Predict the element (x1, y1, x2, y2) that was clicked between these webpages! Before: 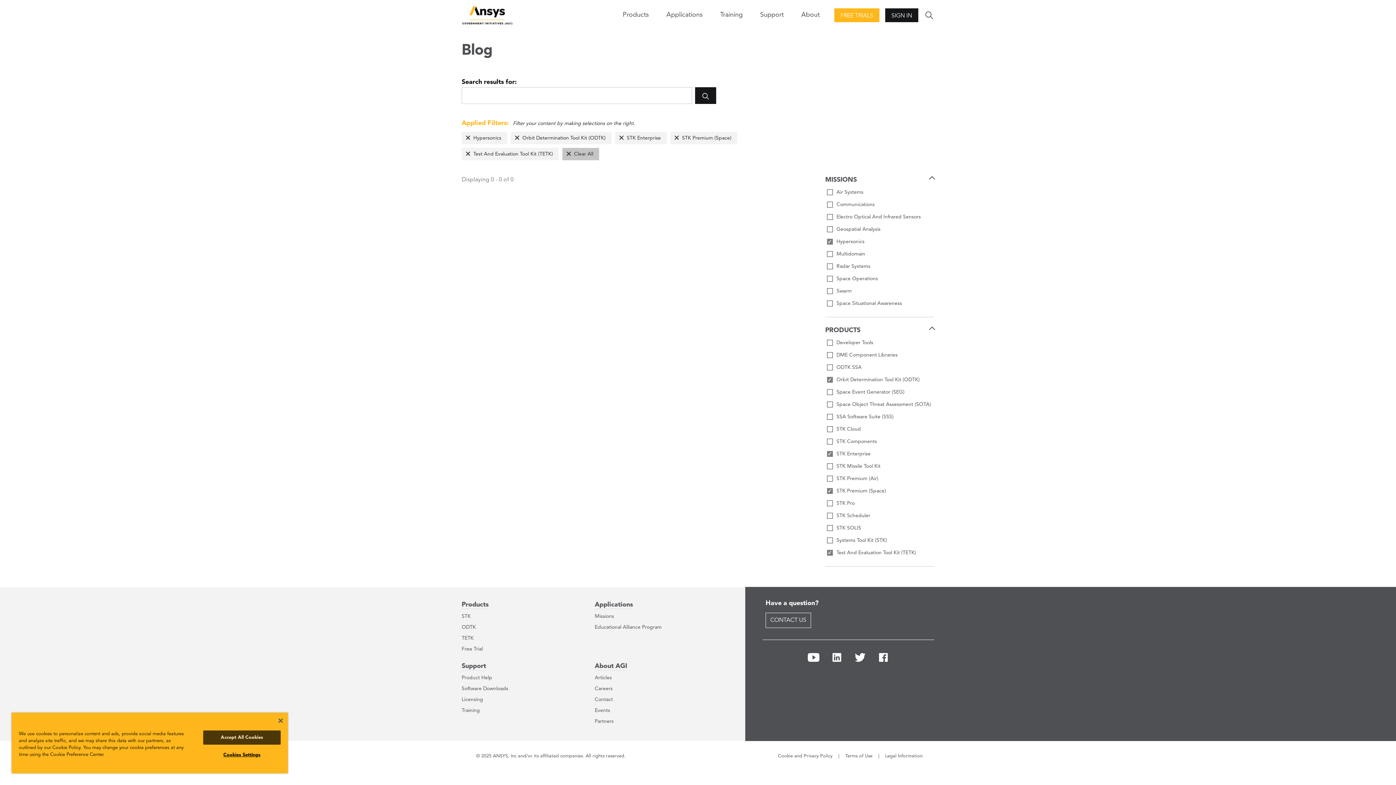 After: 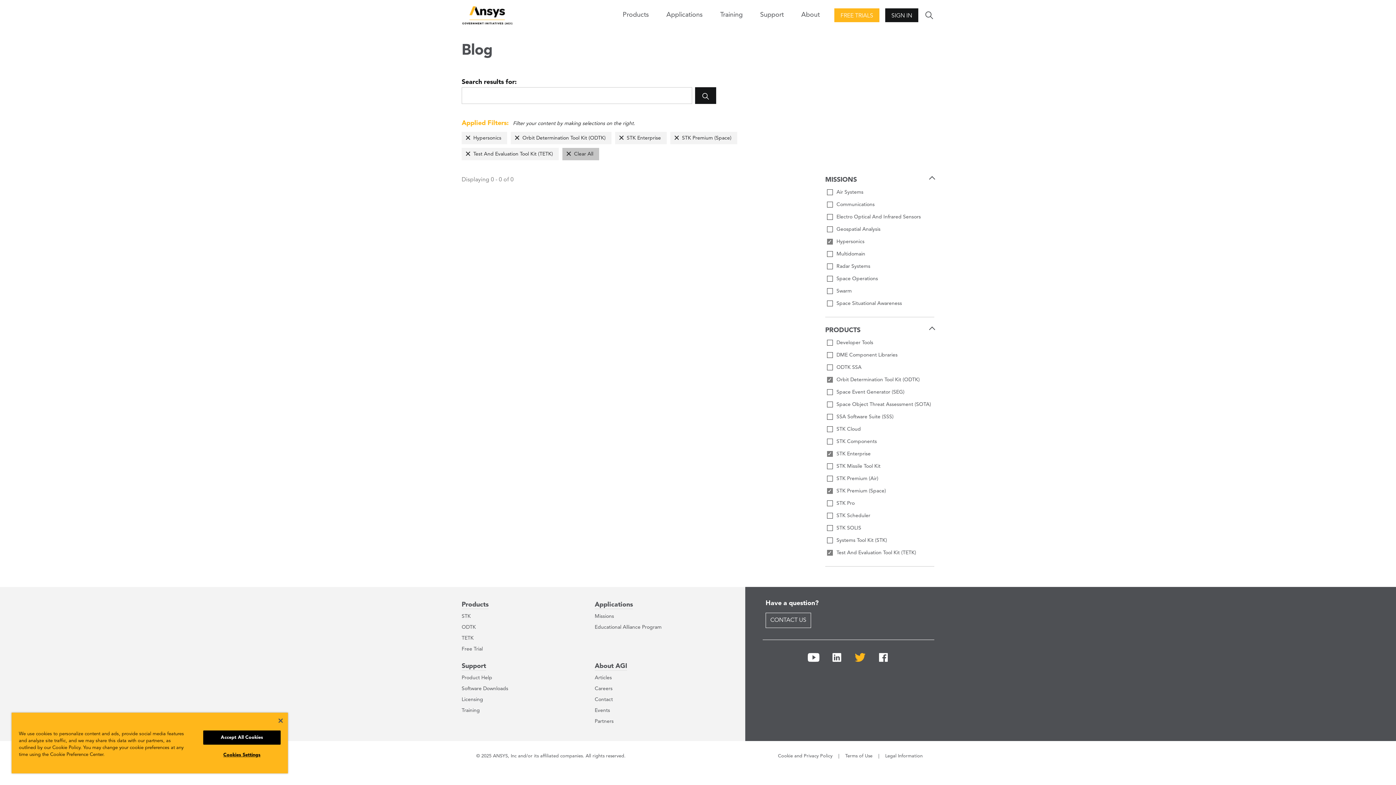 Action: bbox: (854, 659, 866, 665)